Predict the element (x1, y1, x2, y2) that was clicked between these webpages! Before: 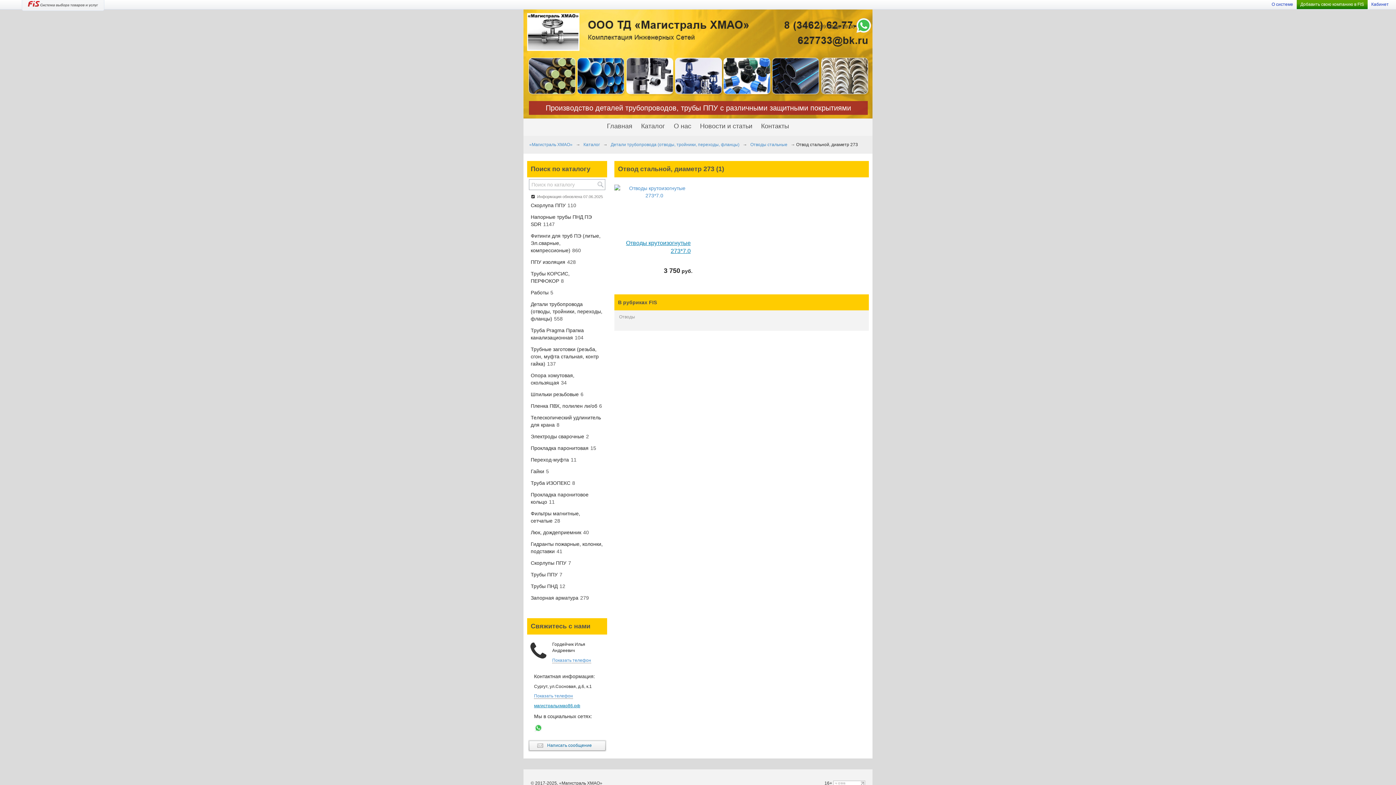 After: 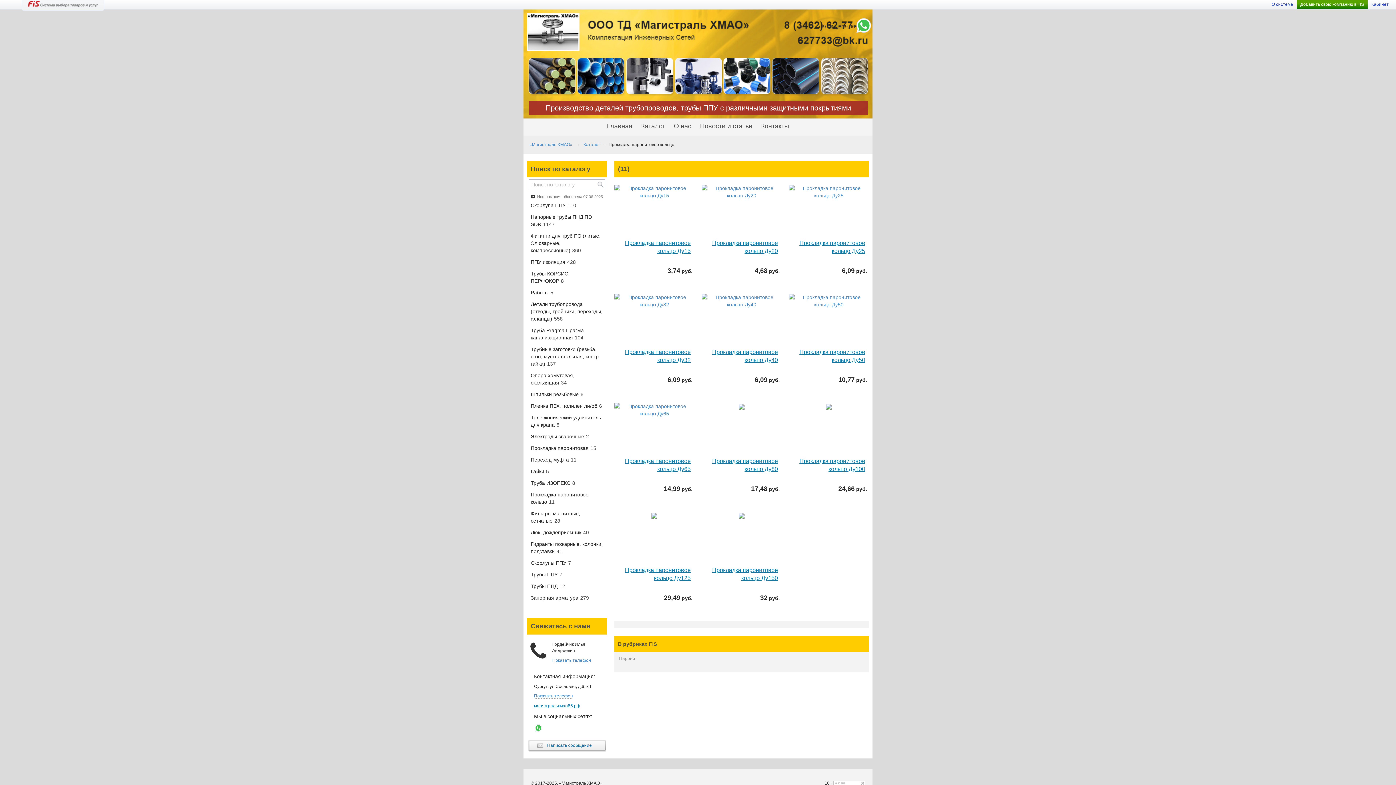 Action: bbox: (527, 489, 607, 507) label: Прокладка паронитовое кольцо11